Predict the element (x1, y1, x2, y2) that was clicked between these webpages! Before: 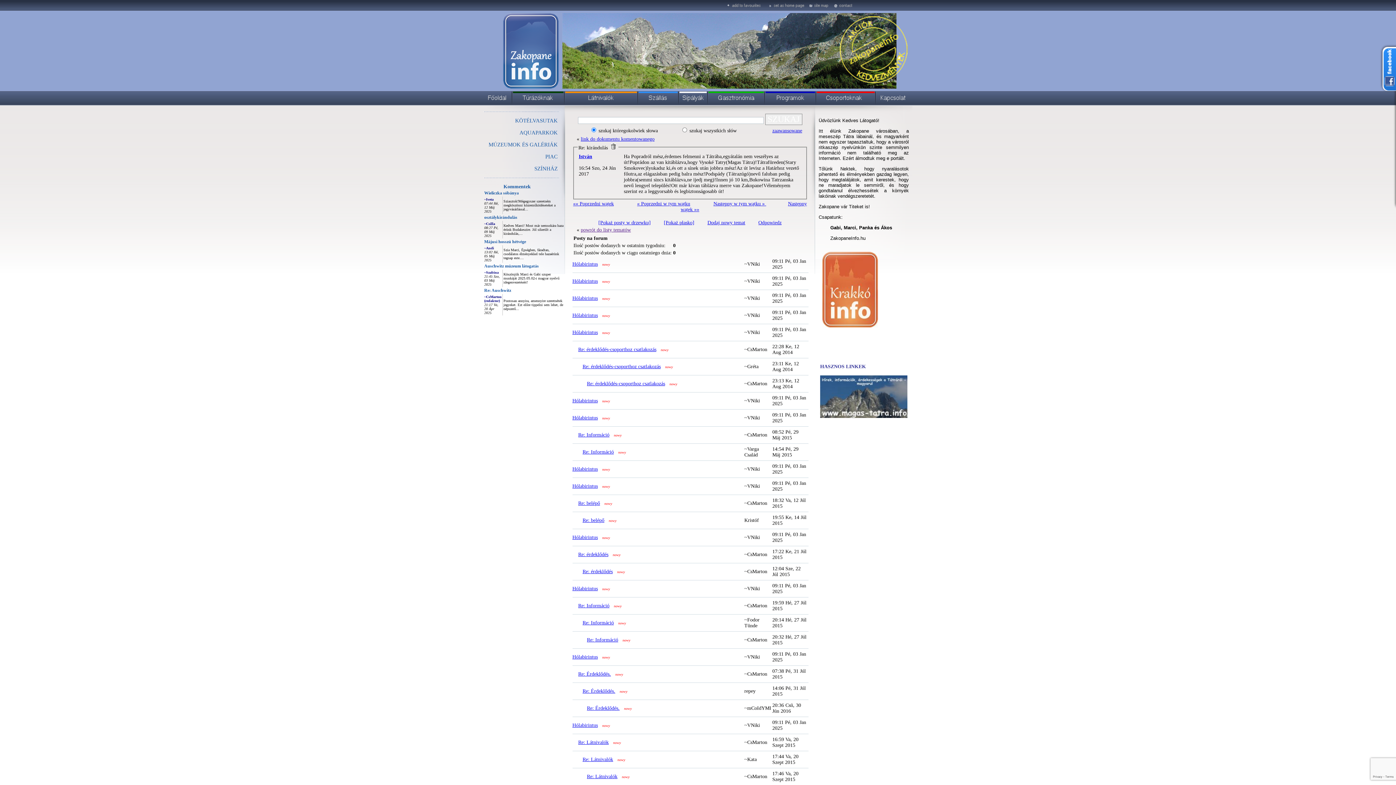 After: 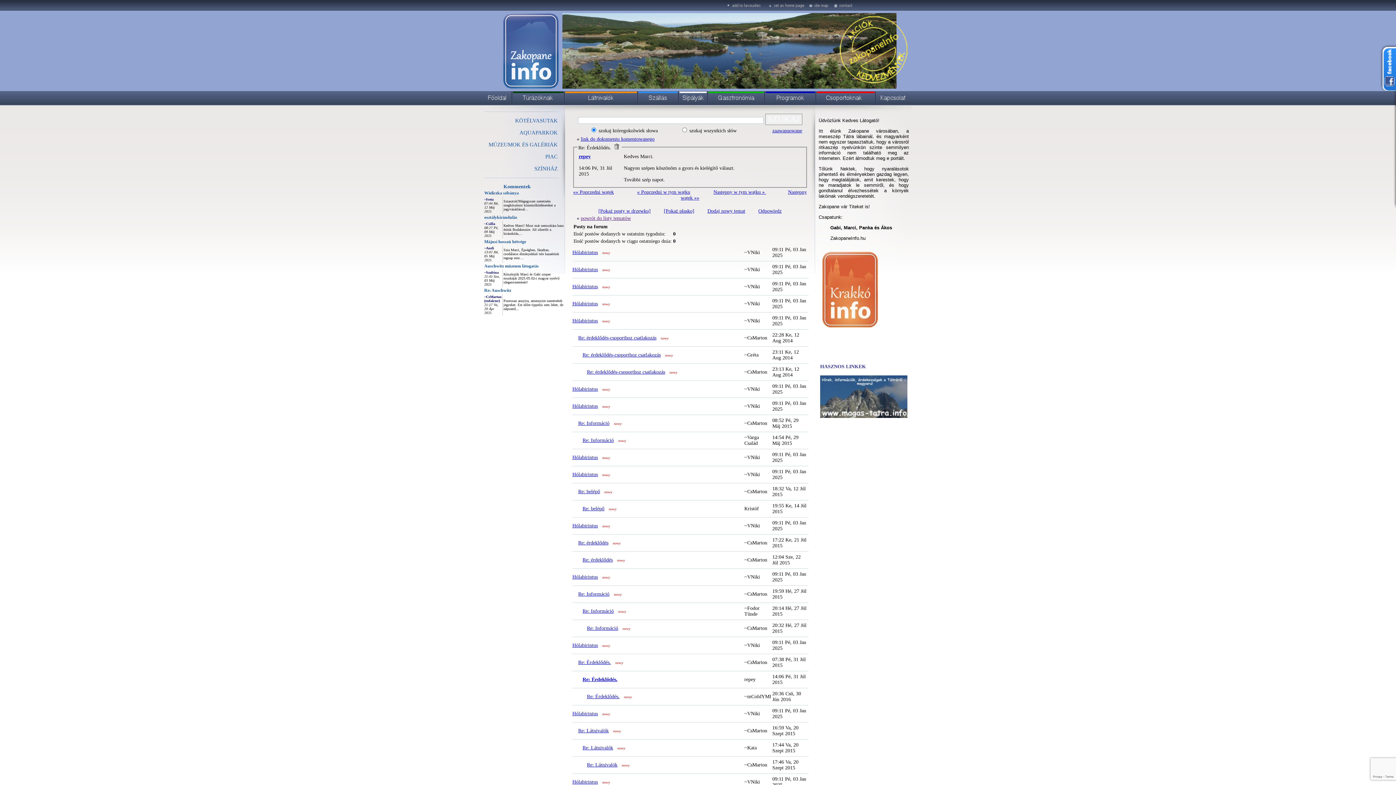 Action: label: Re: Érdeklődés. bbox: (582, 688, 615, 694)